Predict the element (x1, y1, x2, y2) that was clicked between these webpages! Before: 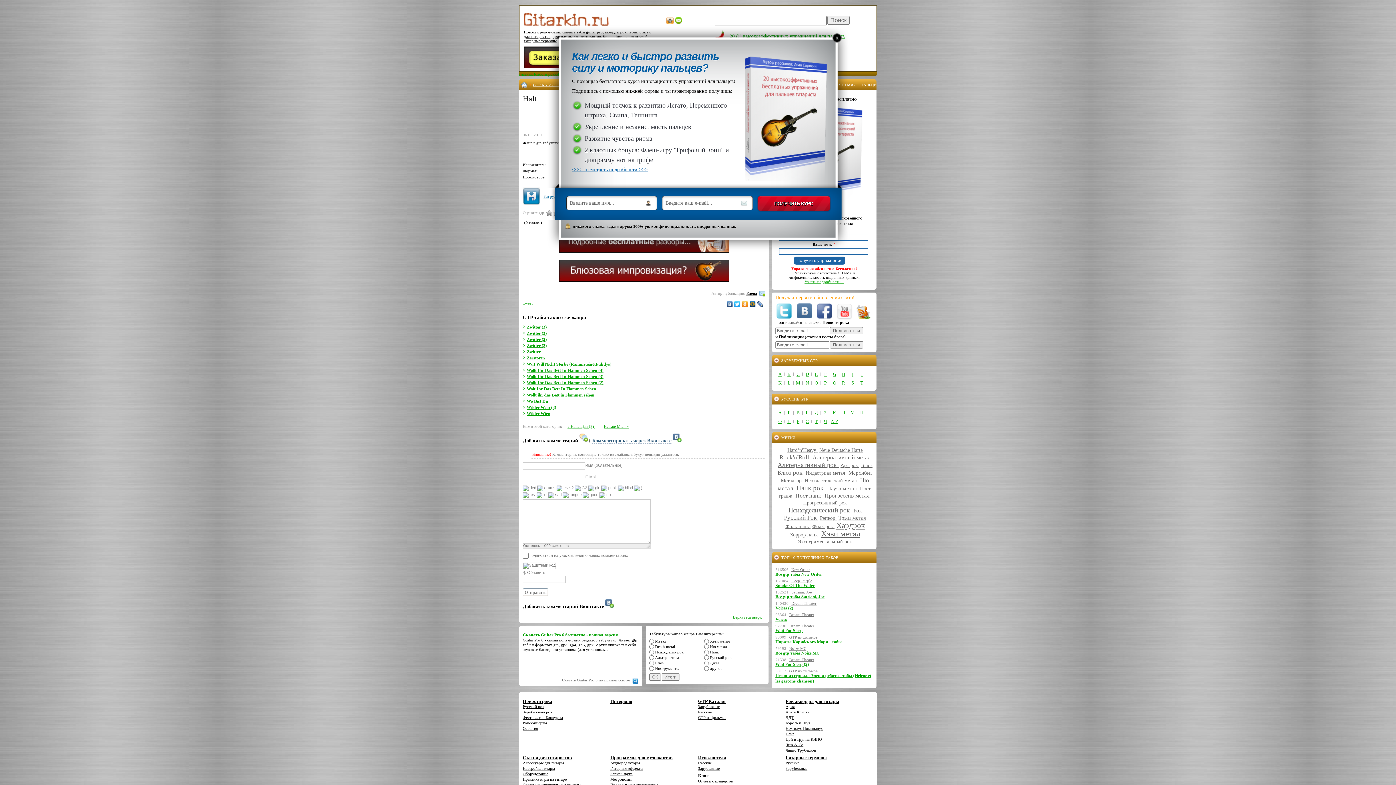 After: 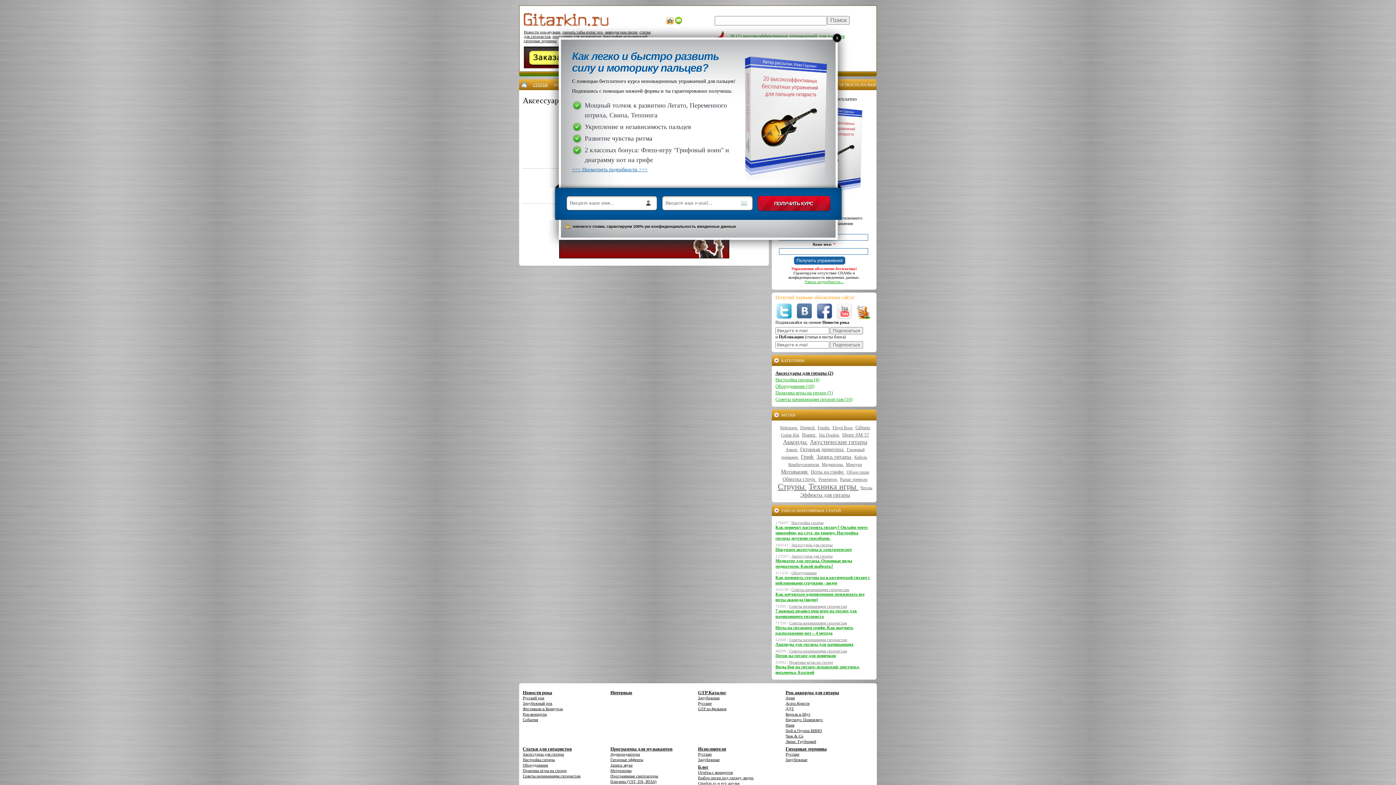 Action: label: Аксессуары для гитары bbox: (522, 761, 564, 765)